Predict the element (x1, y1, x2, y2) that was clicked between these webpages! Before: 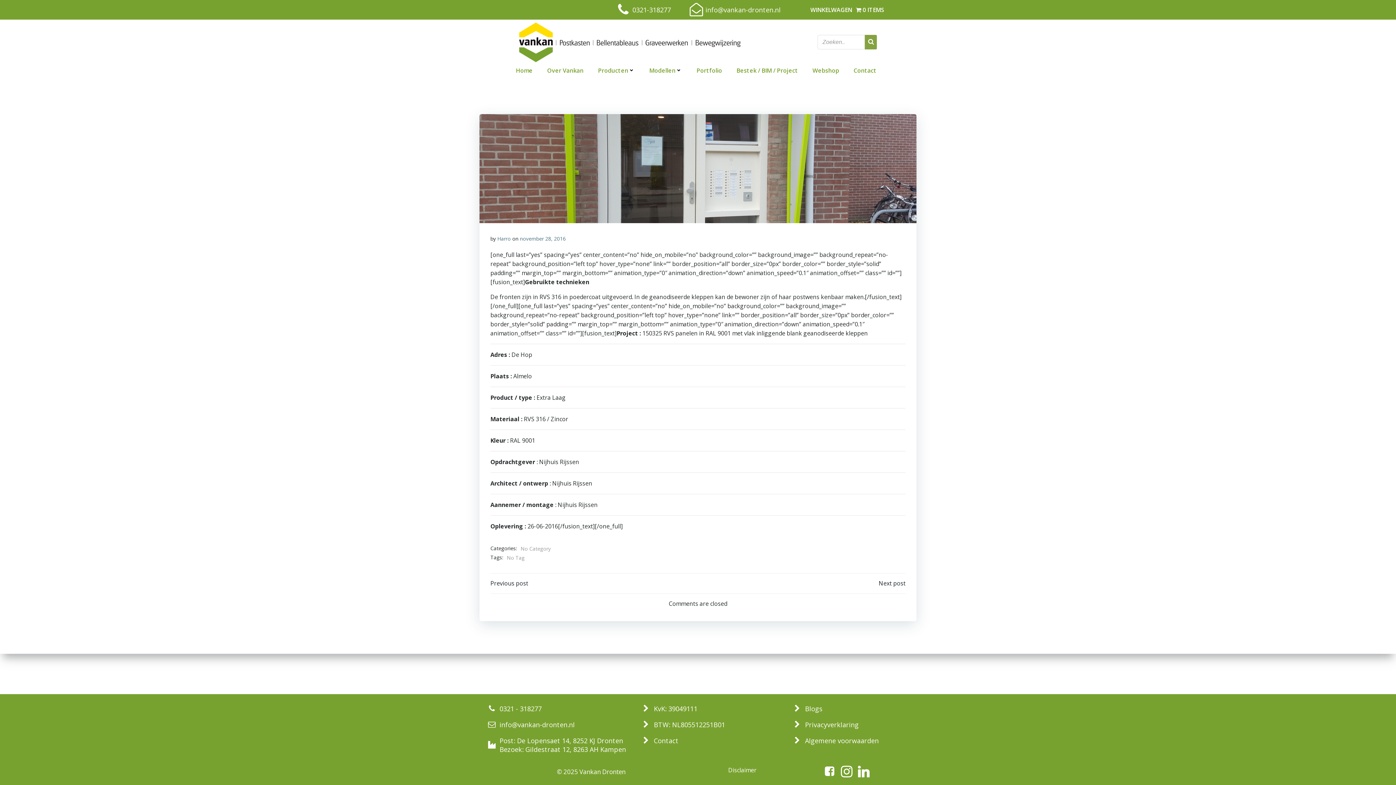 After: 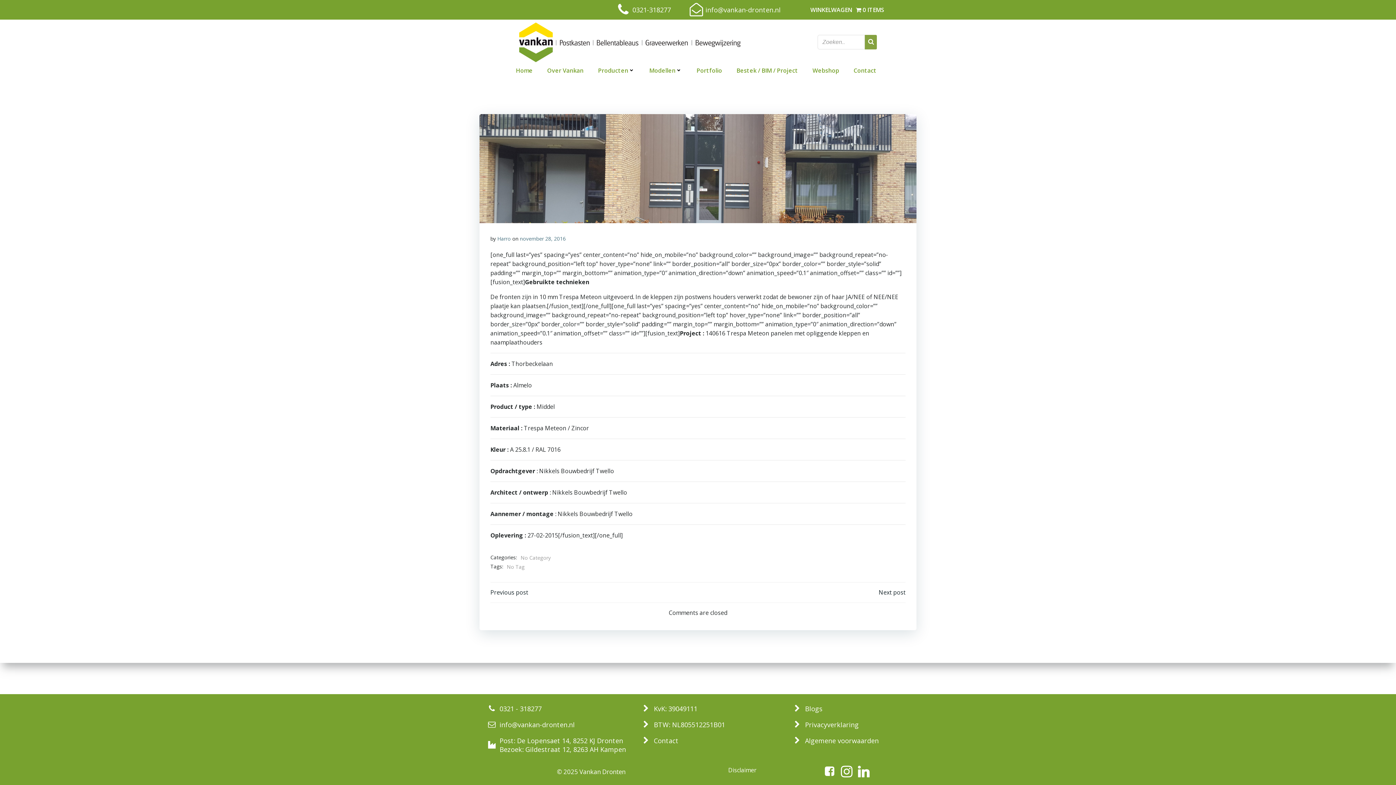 Action: bbox: (878, 579, 905, 587) label: Next post